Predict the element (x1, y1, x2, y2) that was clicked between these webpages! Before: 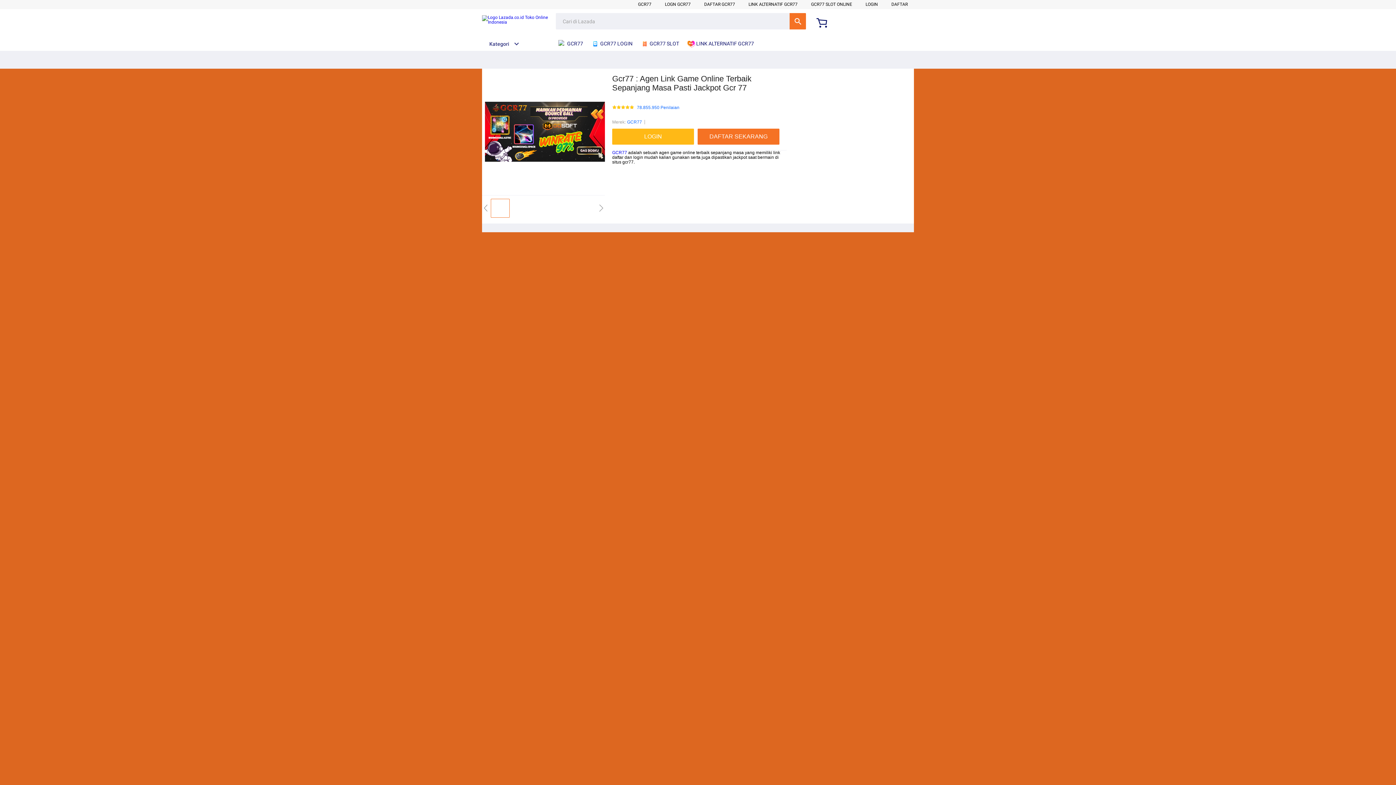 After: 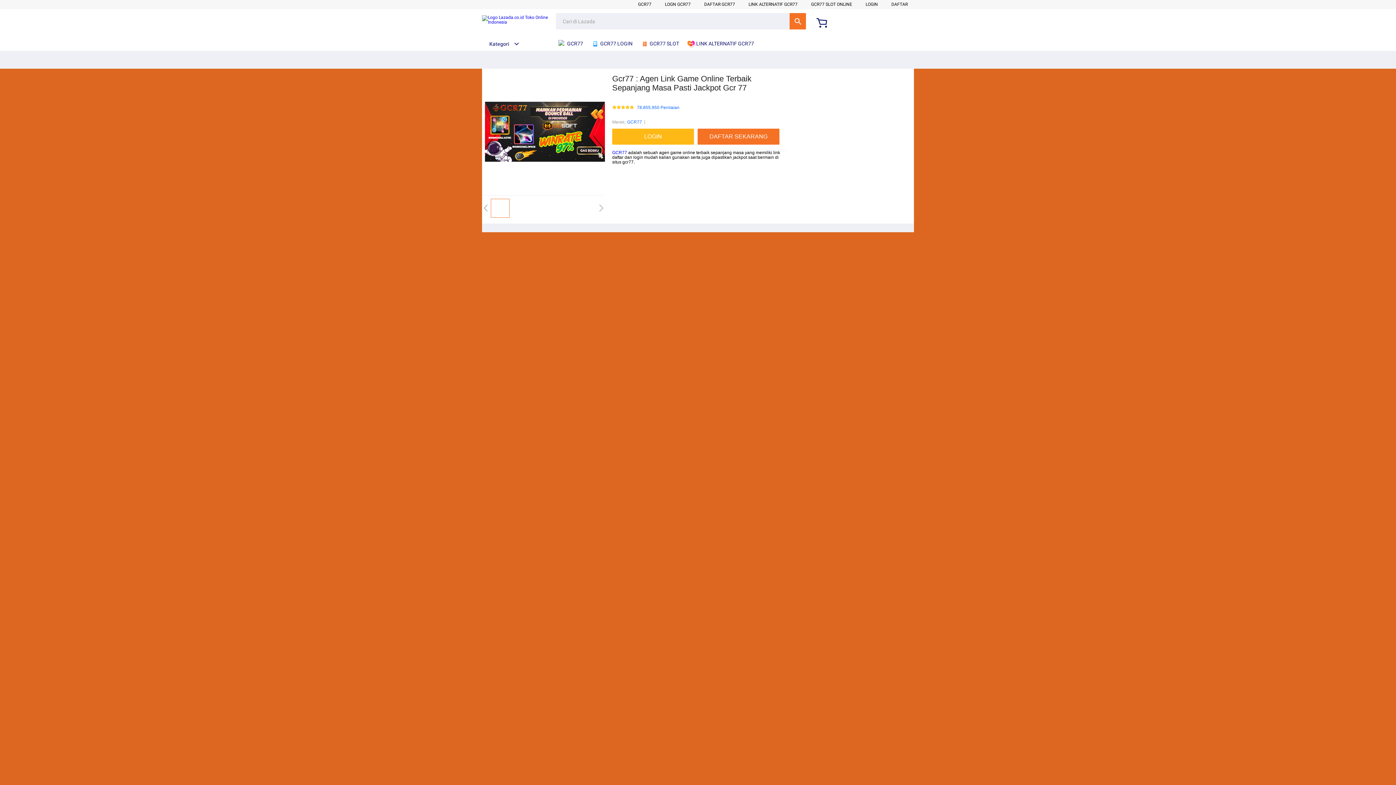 Action: label:  GCR77 SLOT bbox: (641, 36, 682, 50)